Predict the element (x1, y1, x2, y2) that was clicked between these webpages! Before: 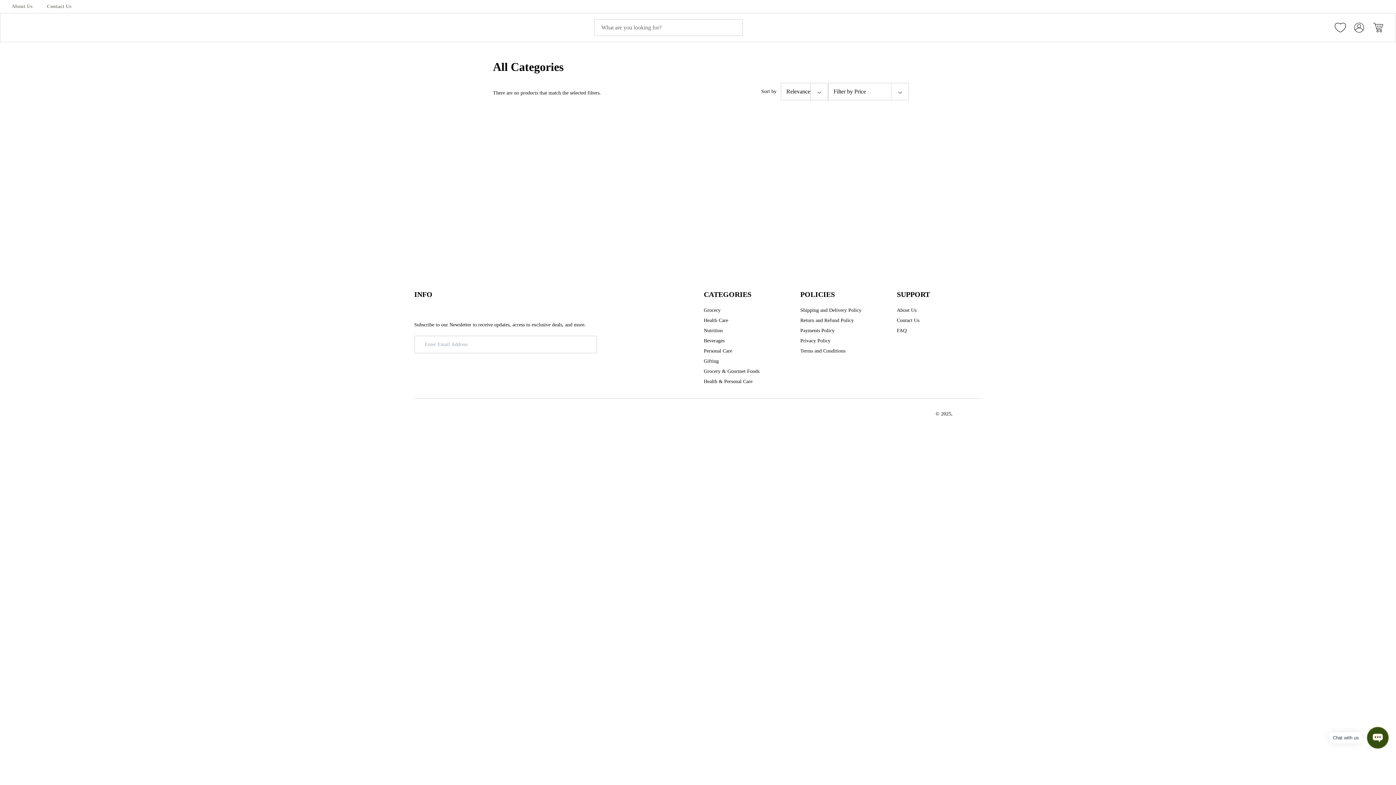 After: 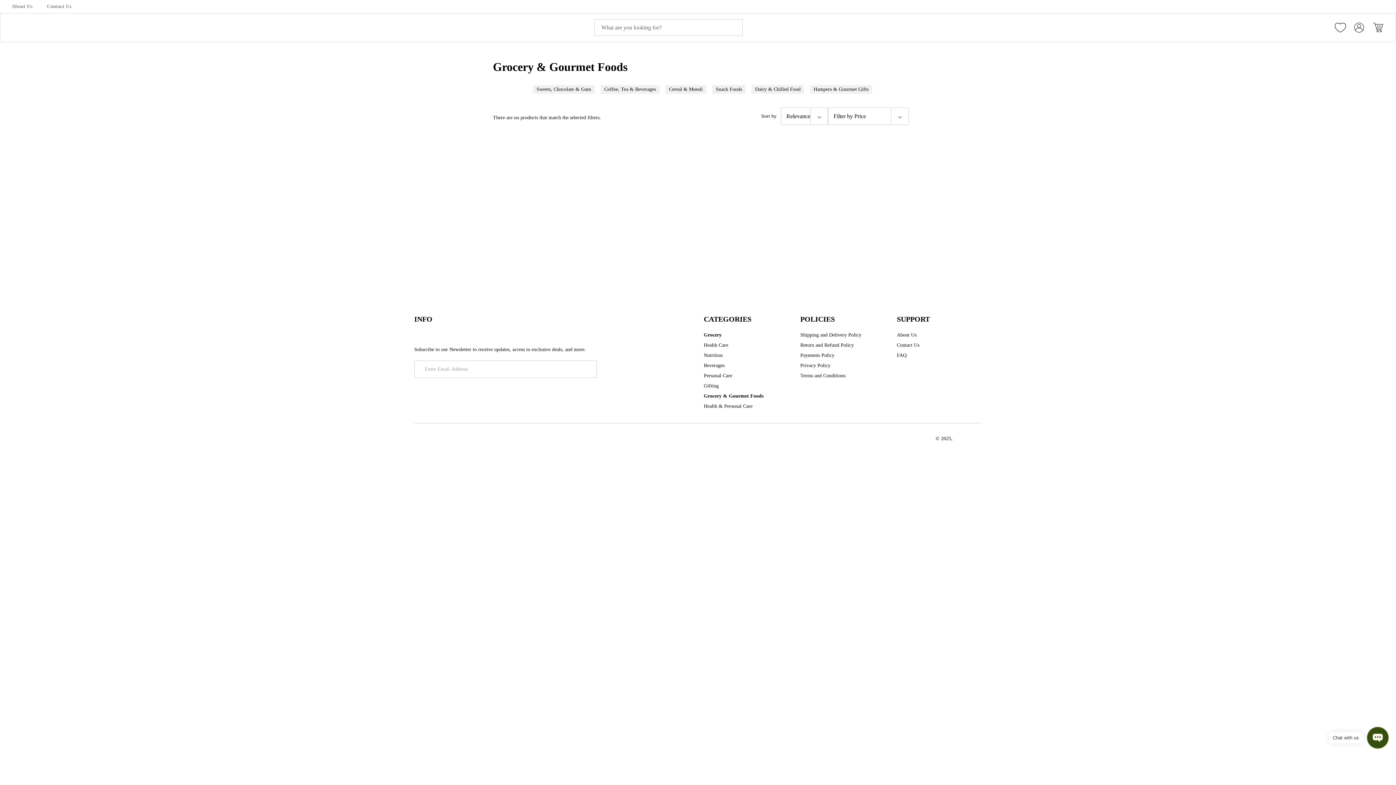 Action: bbox: (704, 368, 759, 375) label: Grocery & Gourmet Foods